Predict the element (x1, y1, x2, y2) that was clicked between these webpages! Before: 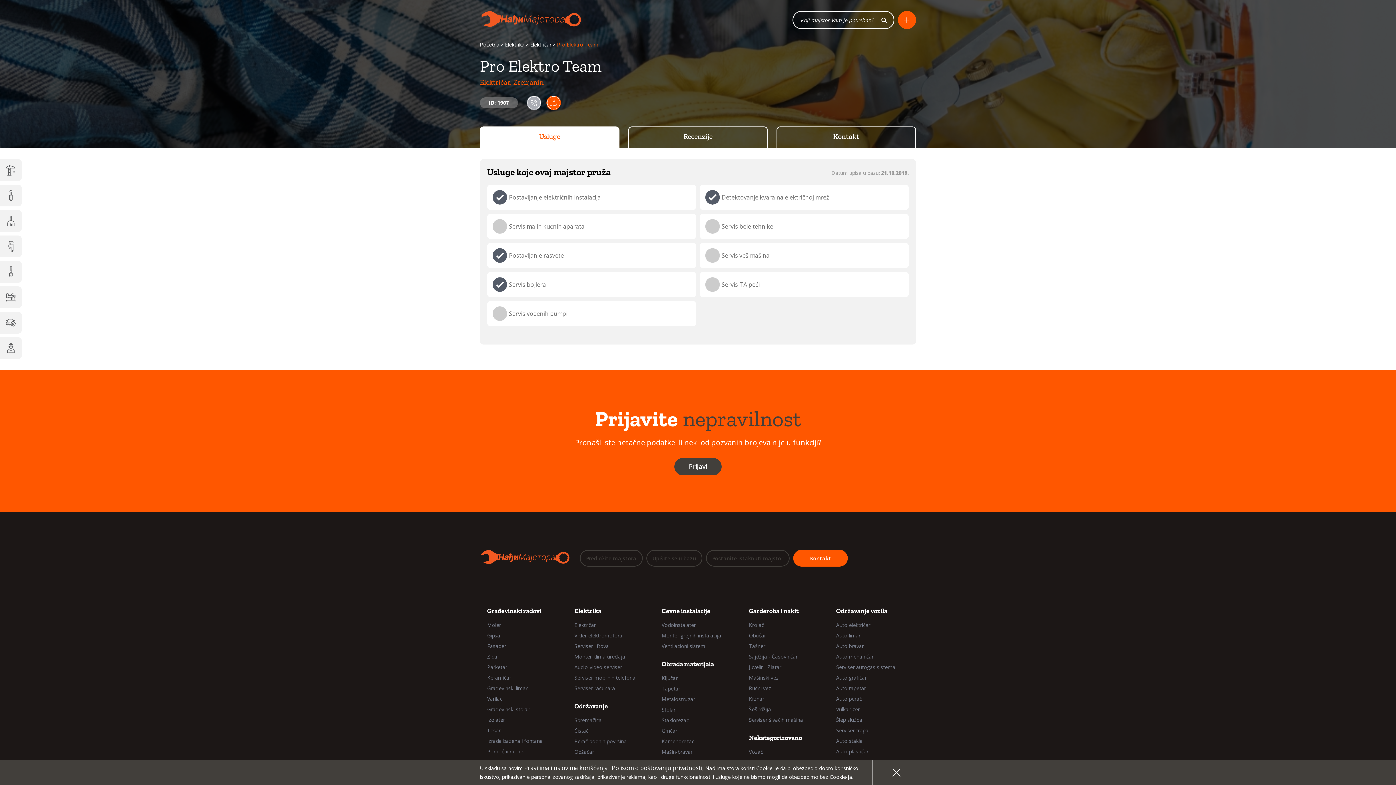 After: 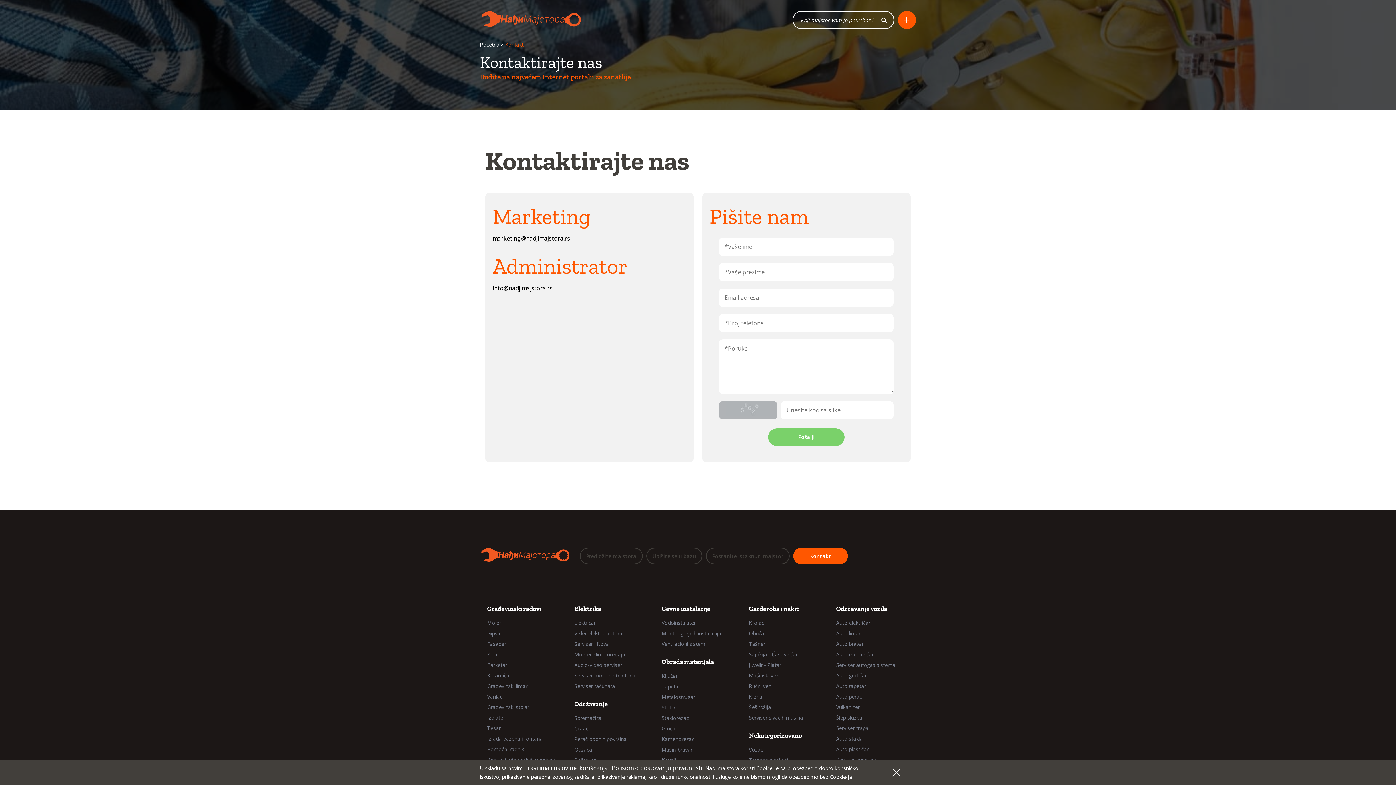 Action: bbox: (793, 550, 848, 566) label: Kontakt